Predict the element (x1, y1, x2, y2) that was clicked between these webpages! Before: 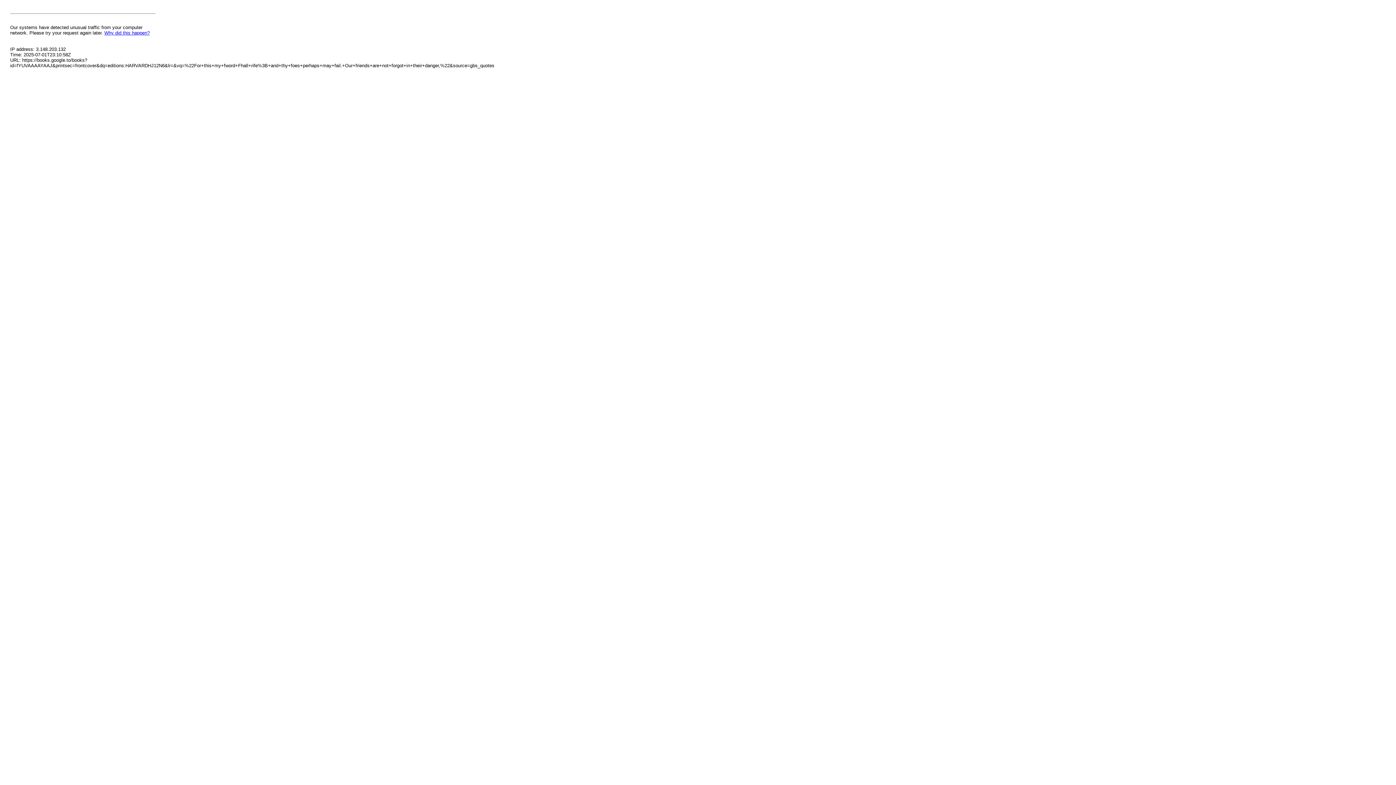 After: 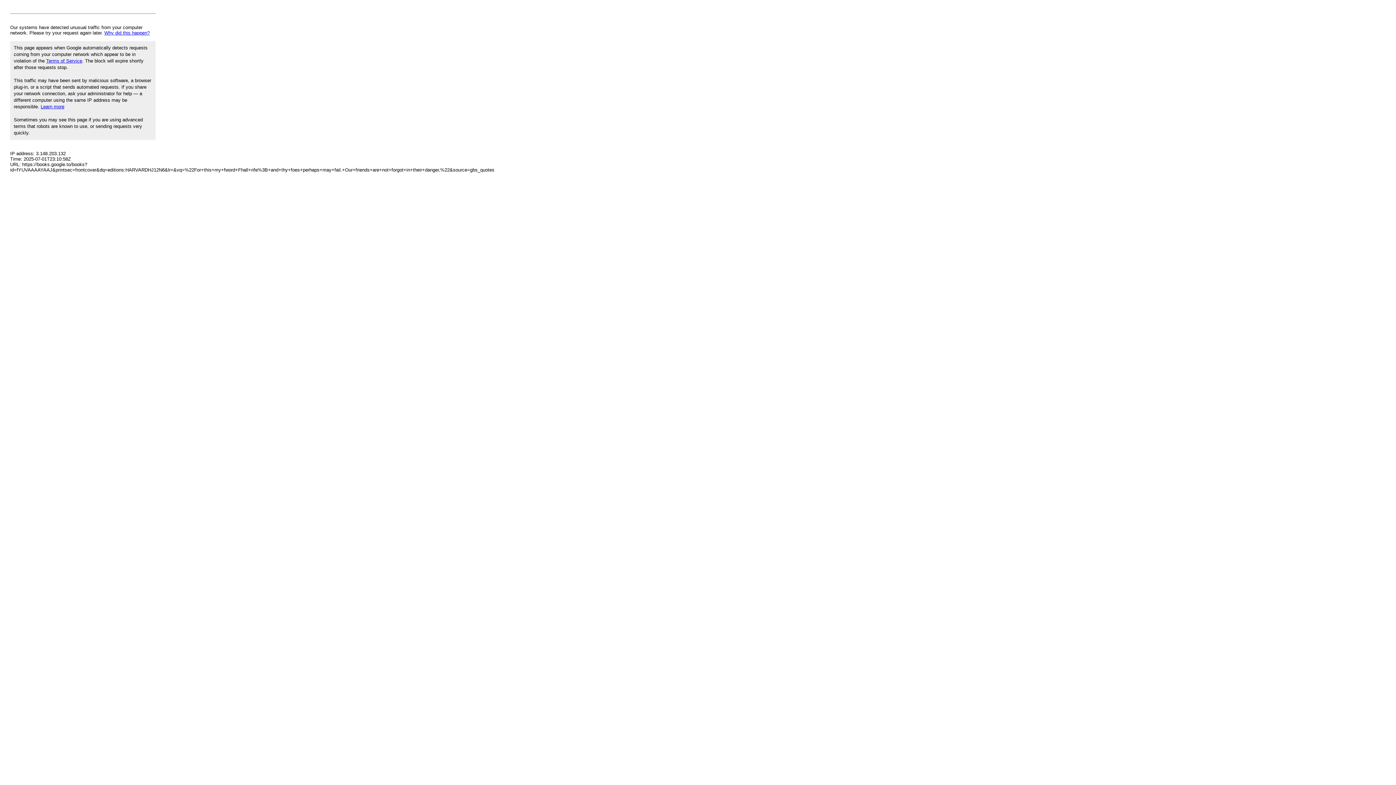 Action: bbox: (104, 30, 149, 35) label: Why did this happen?